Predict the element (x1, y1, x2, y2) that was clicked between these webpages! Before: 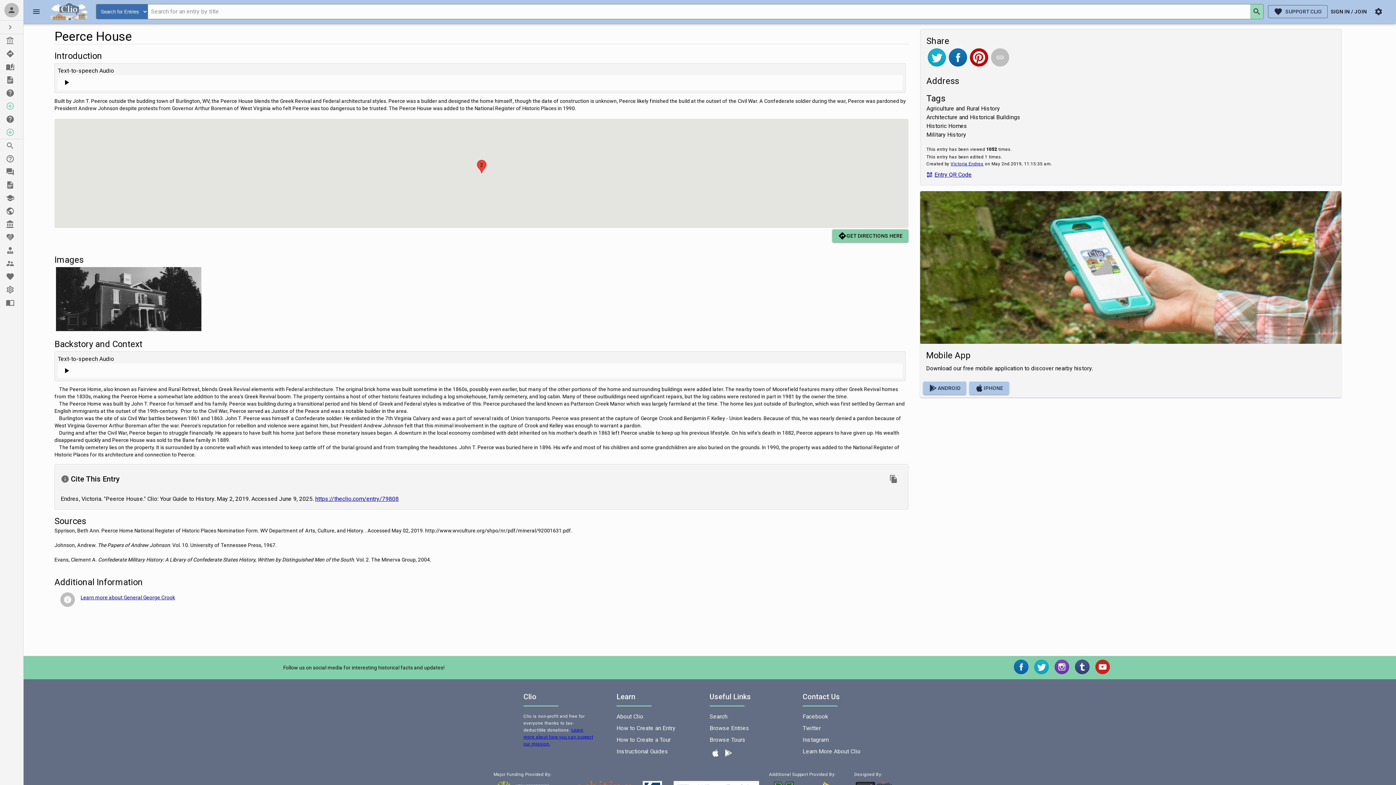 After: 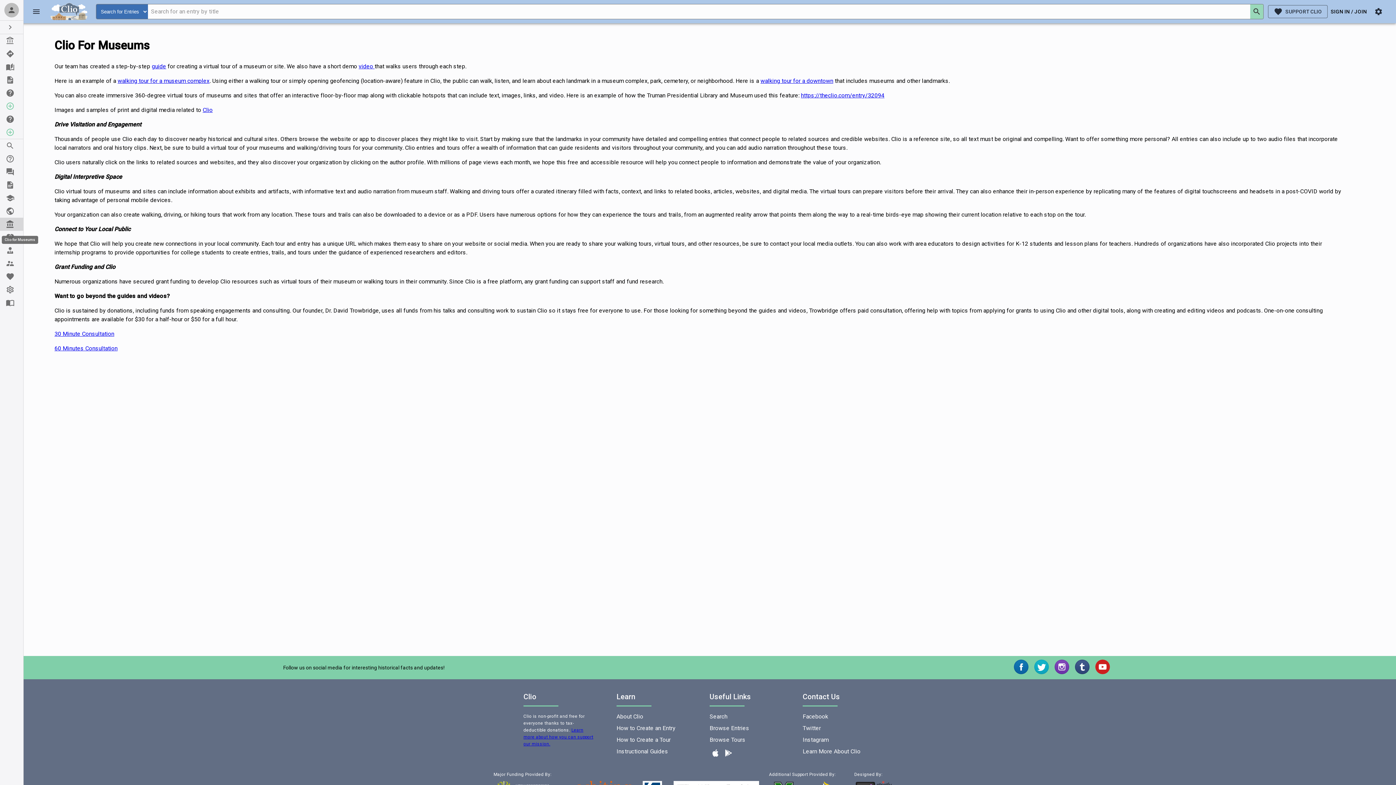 Action: bbox: (0, 217, 23, 230) label: Clio for Museums